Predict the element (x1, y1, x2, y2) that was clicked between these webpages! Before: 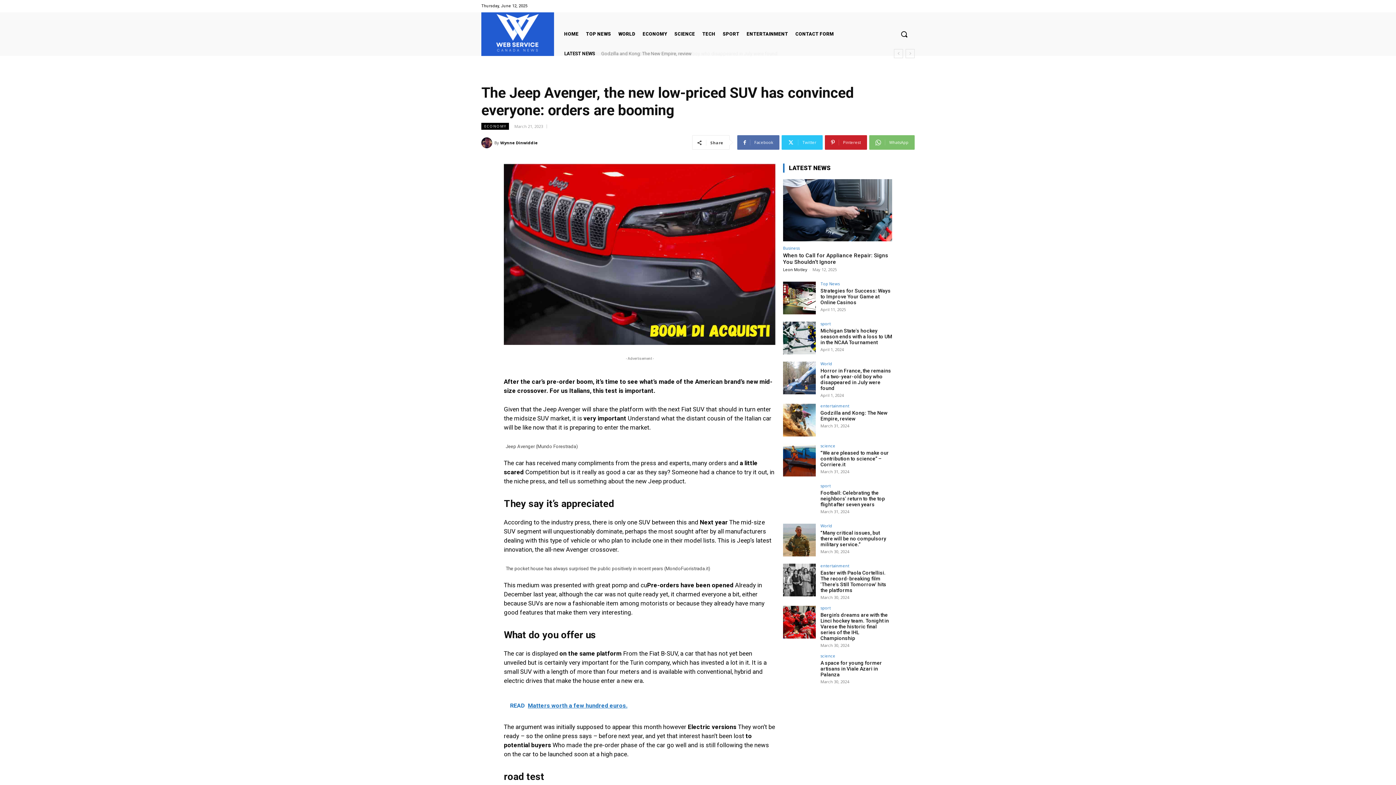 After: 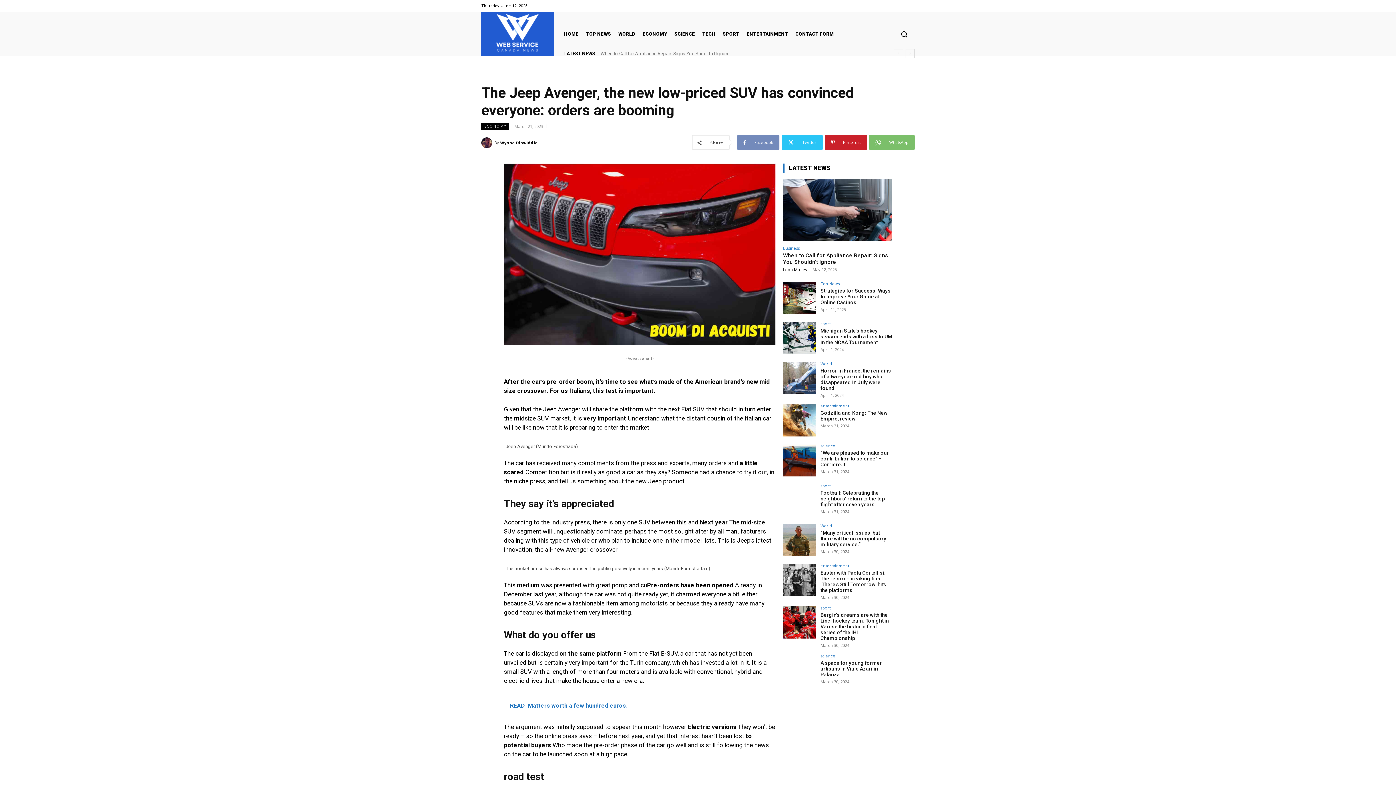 Action: label: Facebook bbox: (737, 135, 779, 149)